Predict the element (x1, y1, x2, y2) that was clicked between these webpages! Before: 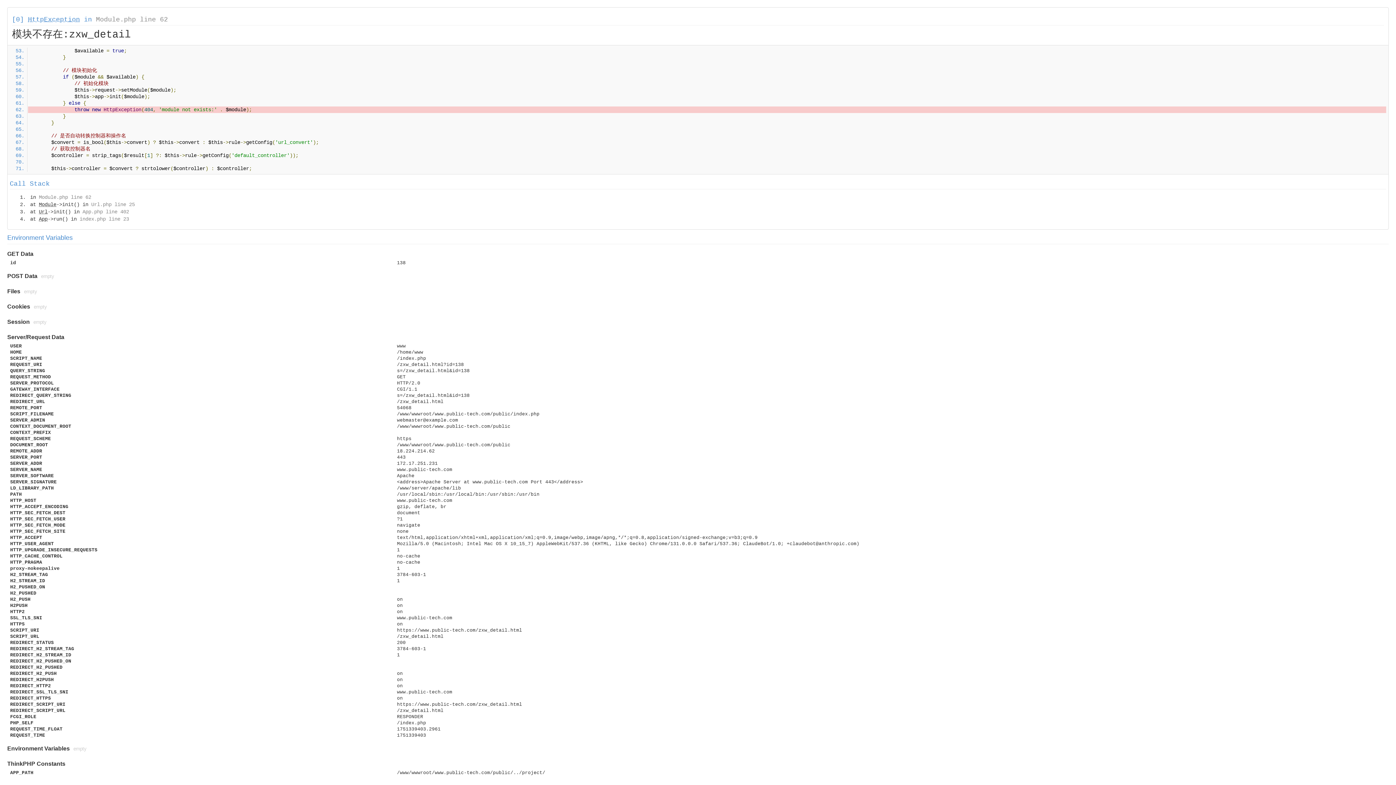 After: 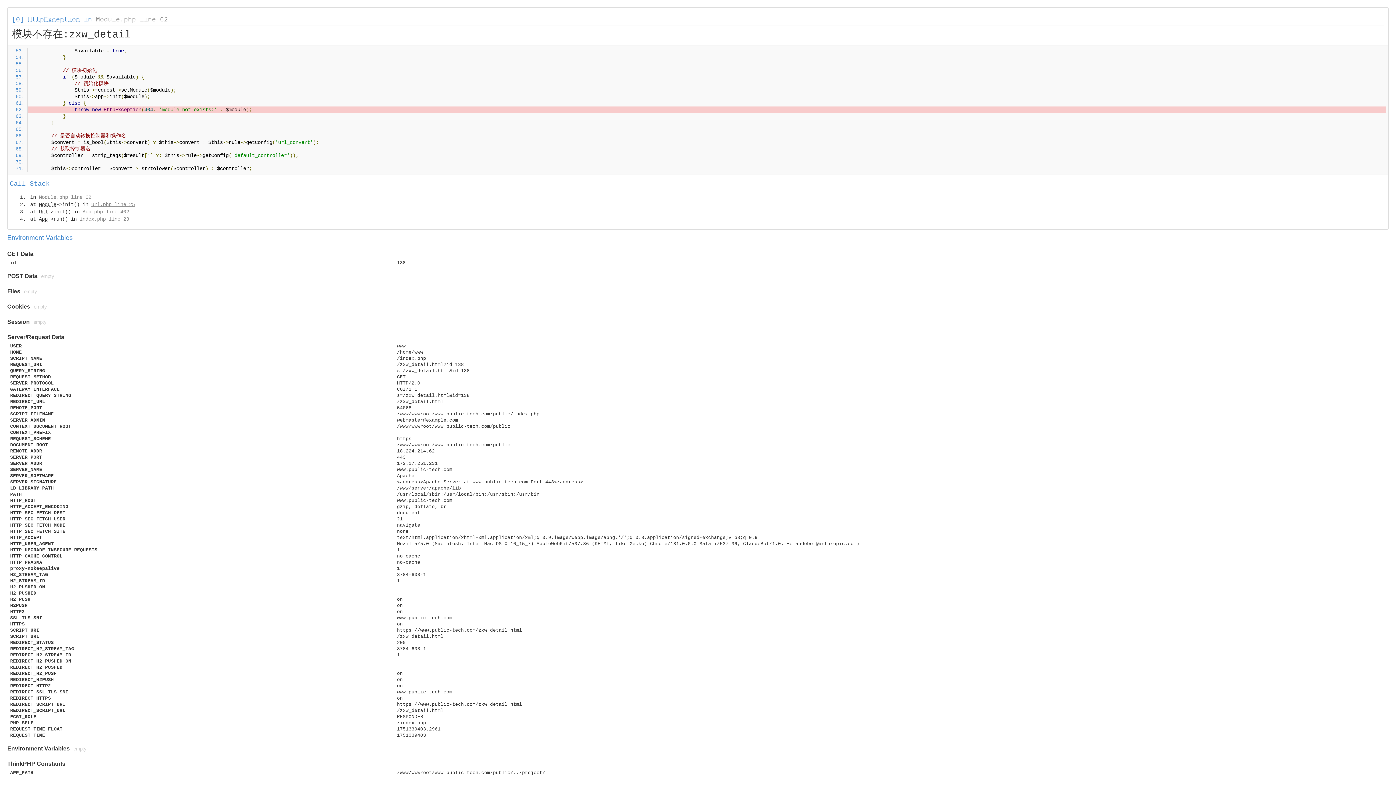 Action: bbox: (91, 201, 134, 207) label: Url.php line 25